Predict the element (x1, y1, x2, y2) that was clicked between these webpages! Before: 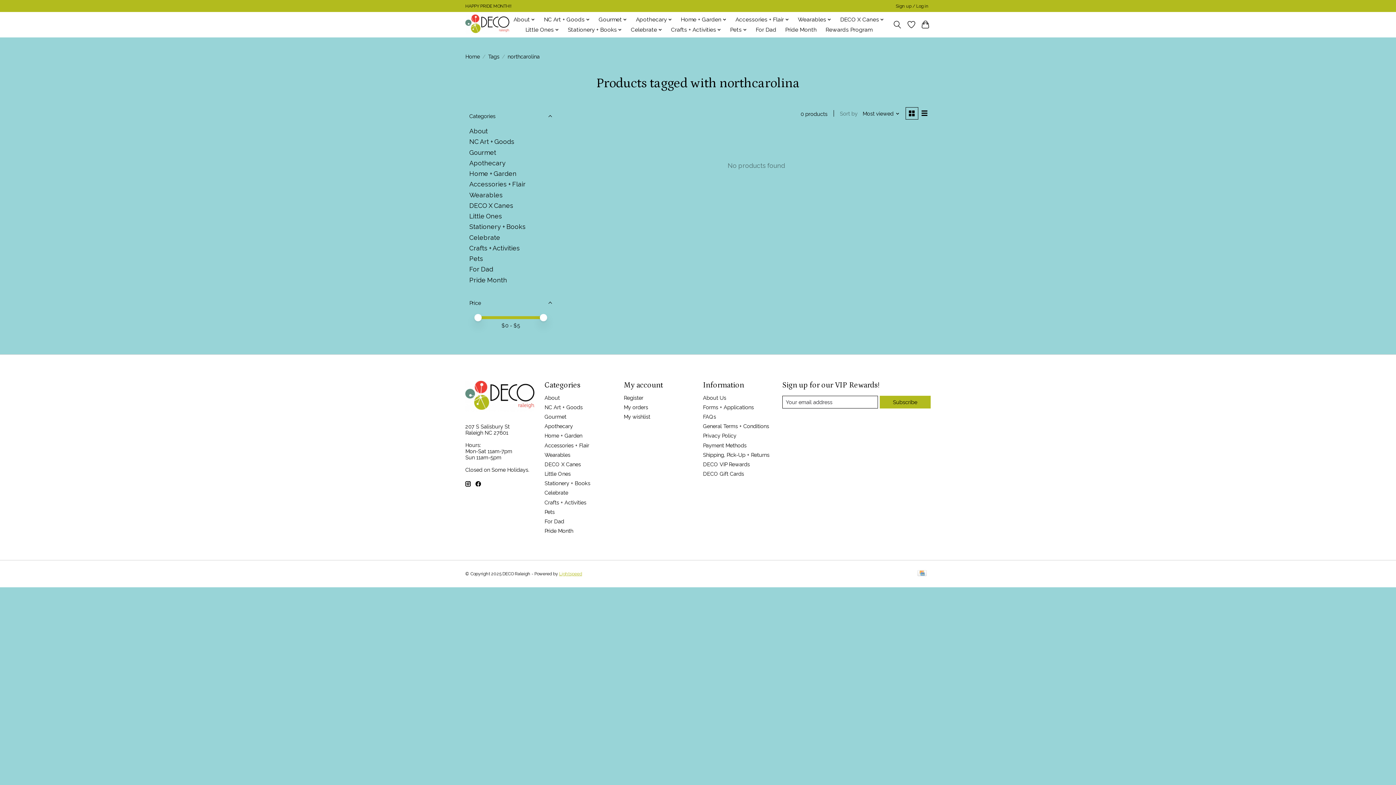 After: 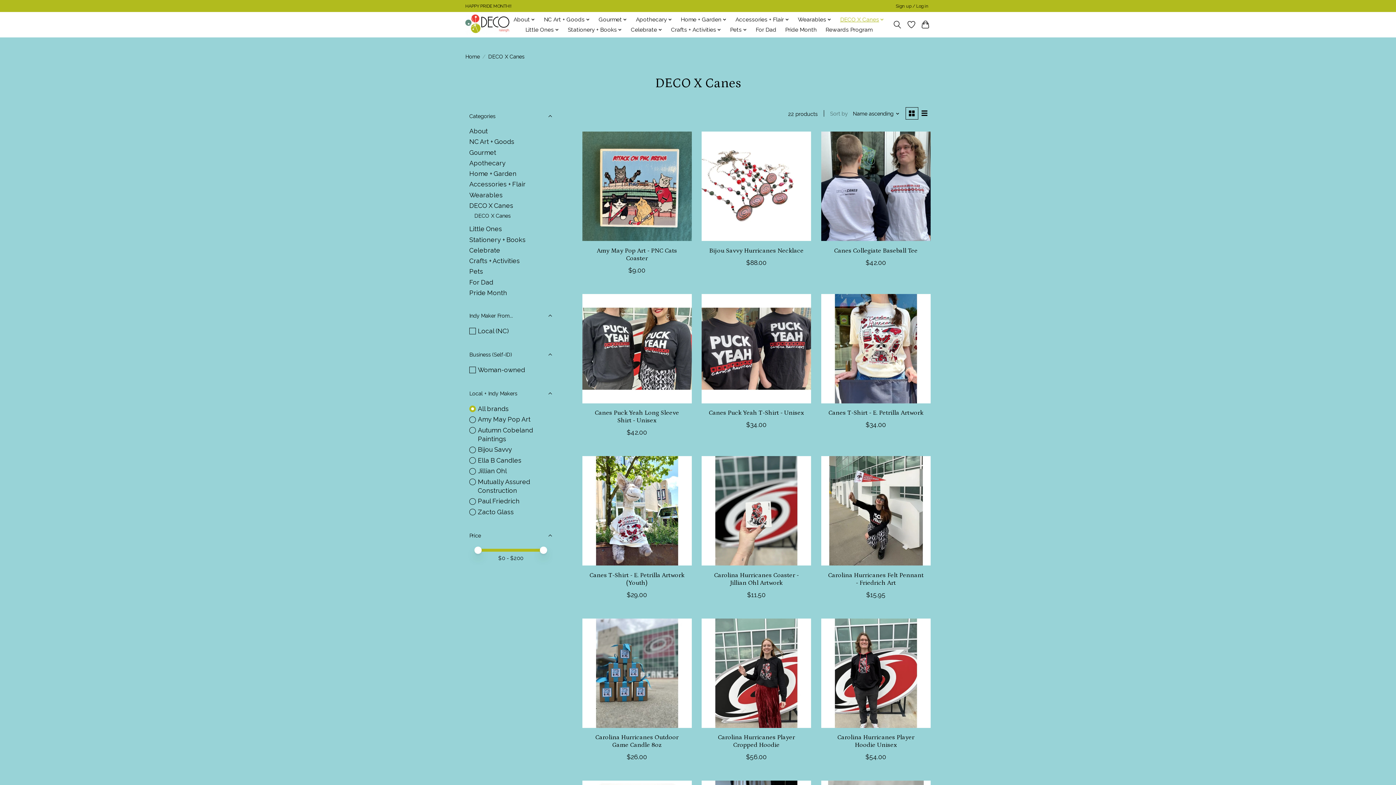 Action: bbox: (837, 14, 887, 24) label: DECO X Canes